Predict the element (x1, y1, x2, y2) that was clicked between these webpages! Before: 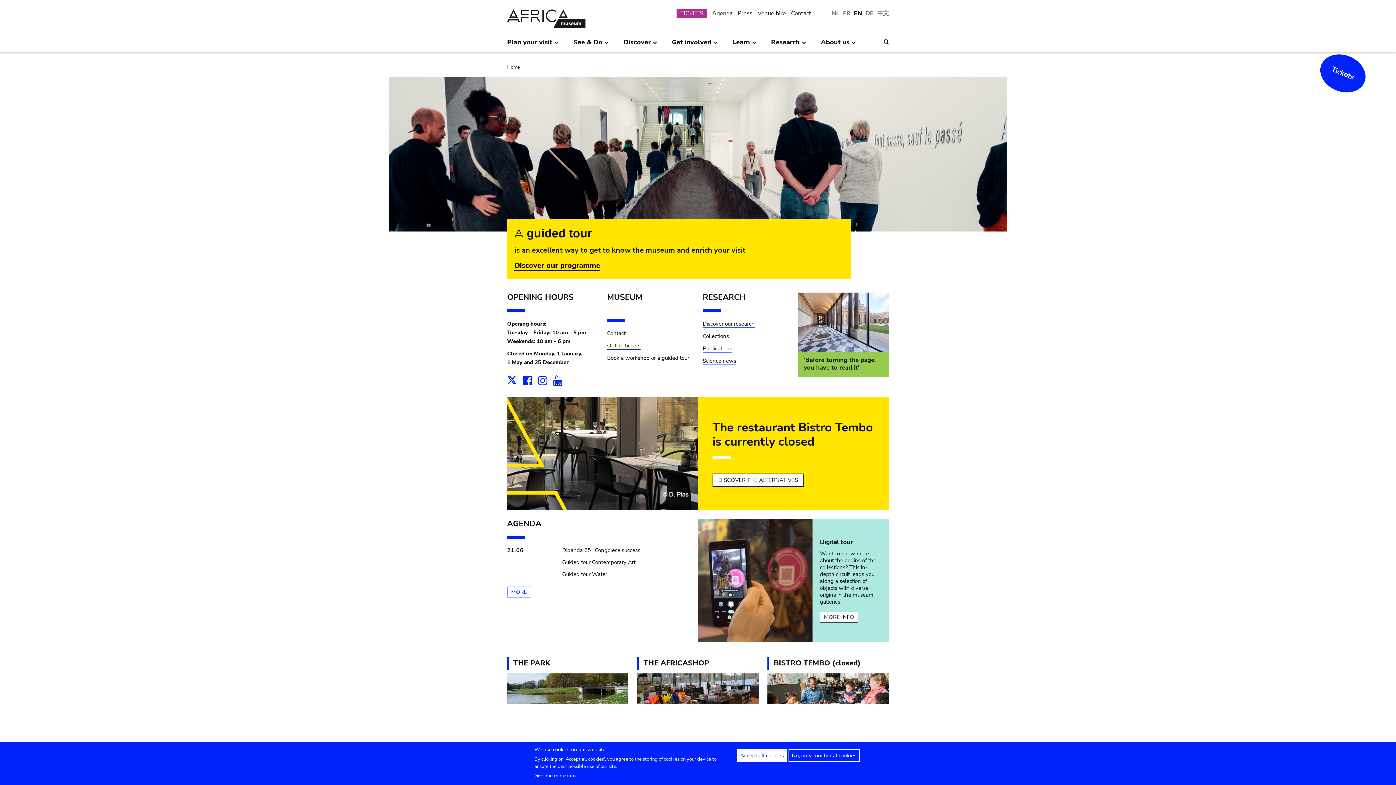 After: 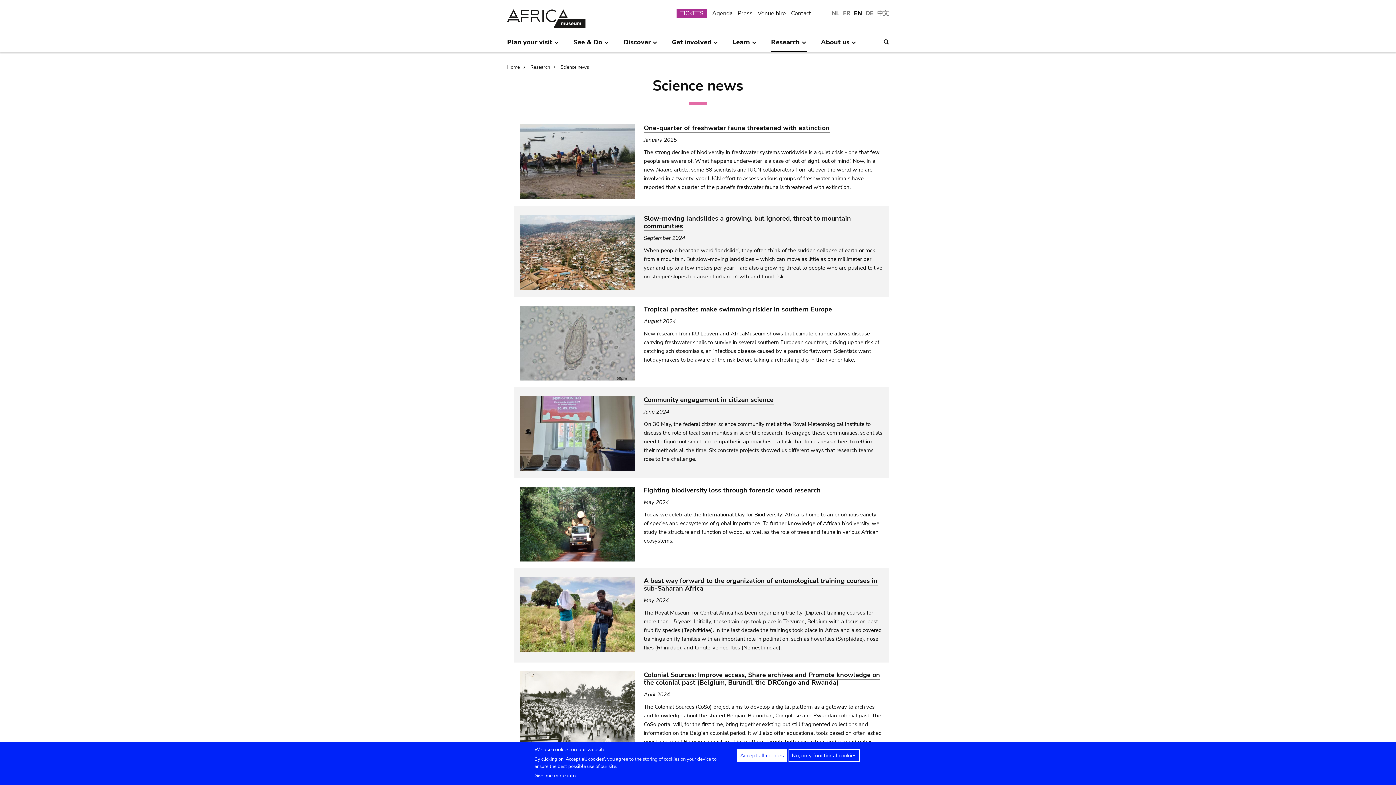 Action: label: Science news bbox: (702, 357, 736, 365)